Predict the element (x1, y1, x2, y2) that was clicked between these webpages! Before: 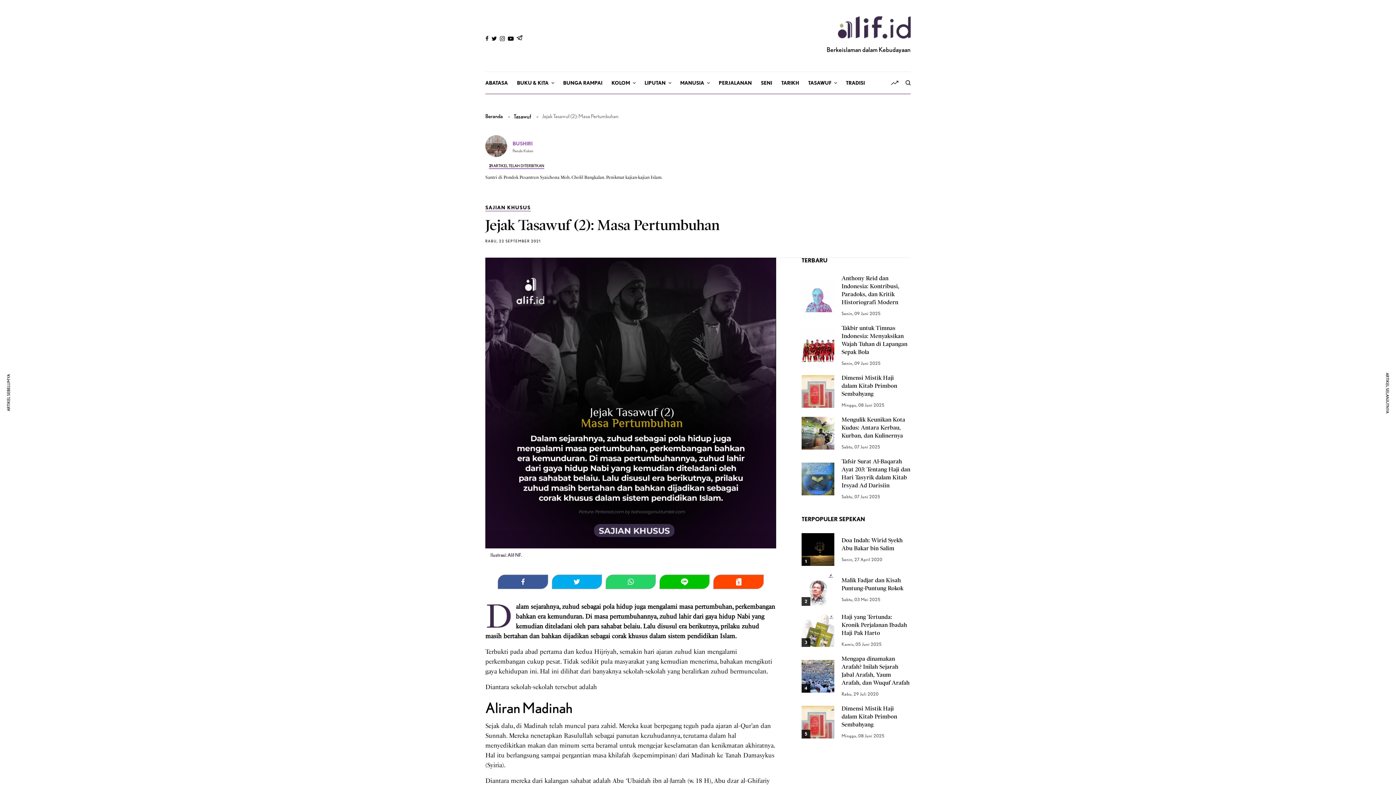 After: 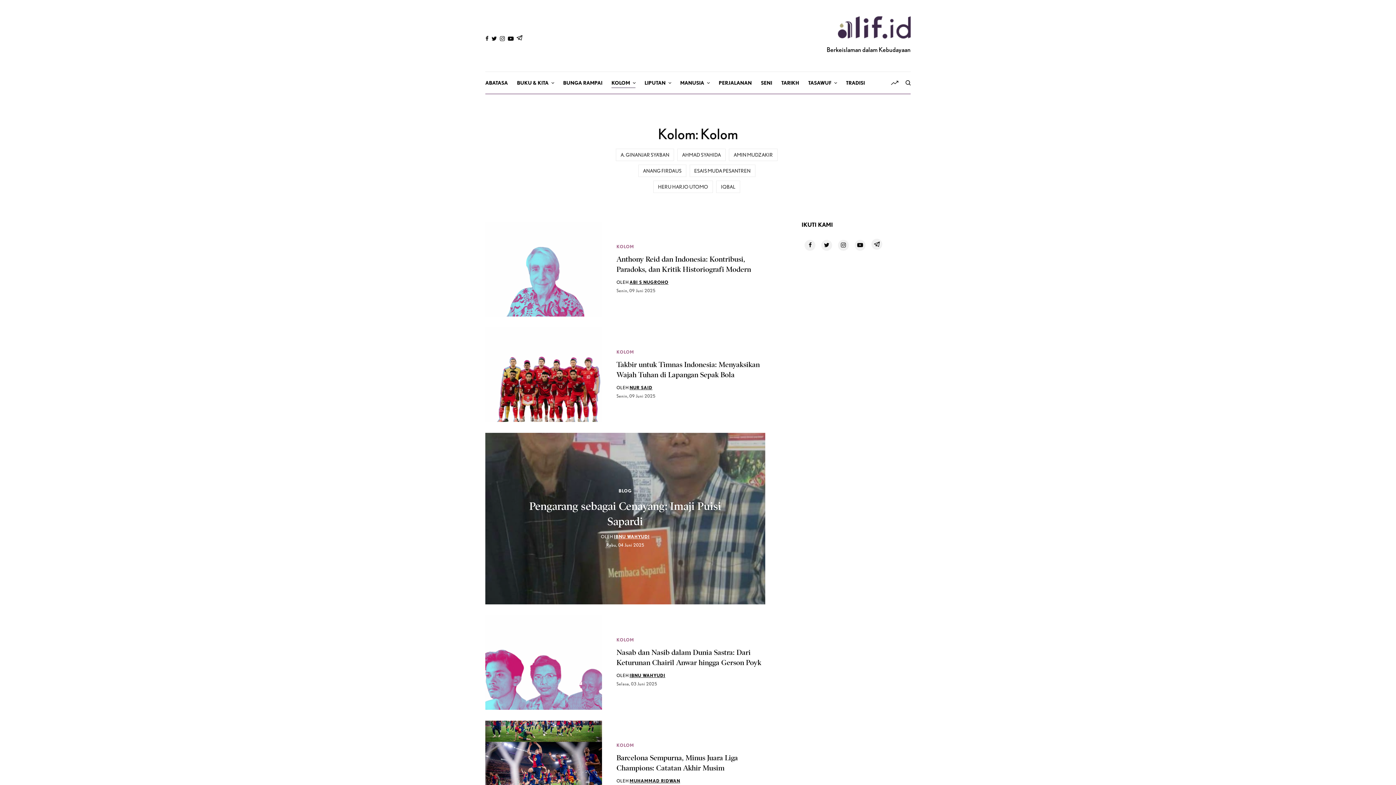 Action: label: KOLOM bbox: (611, 72, 635, 93)